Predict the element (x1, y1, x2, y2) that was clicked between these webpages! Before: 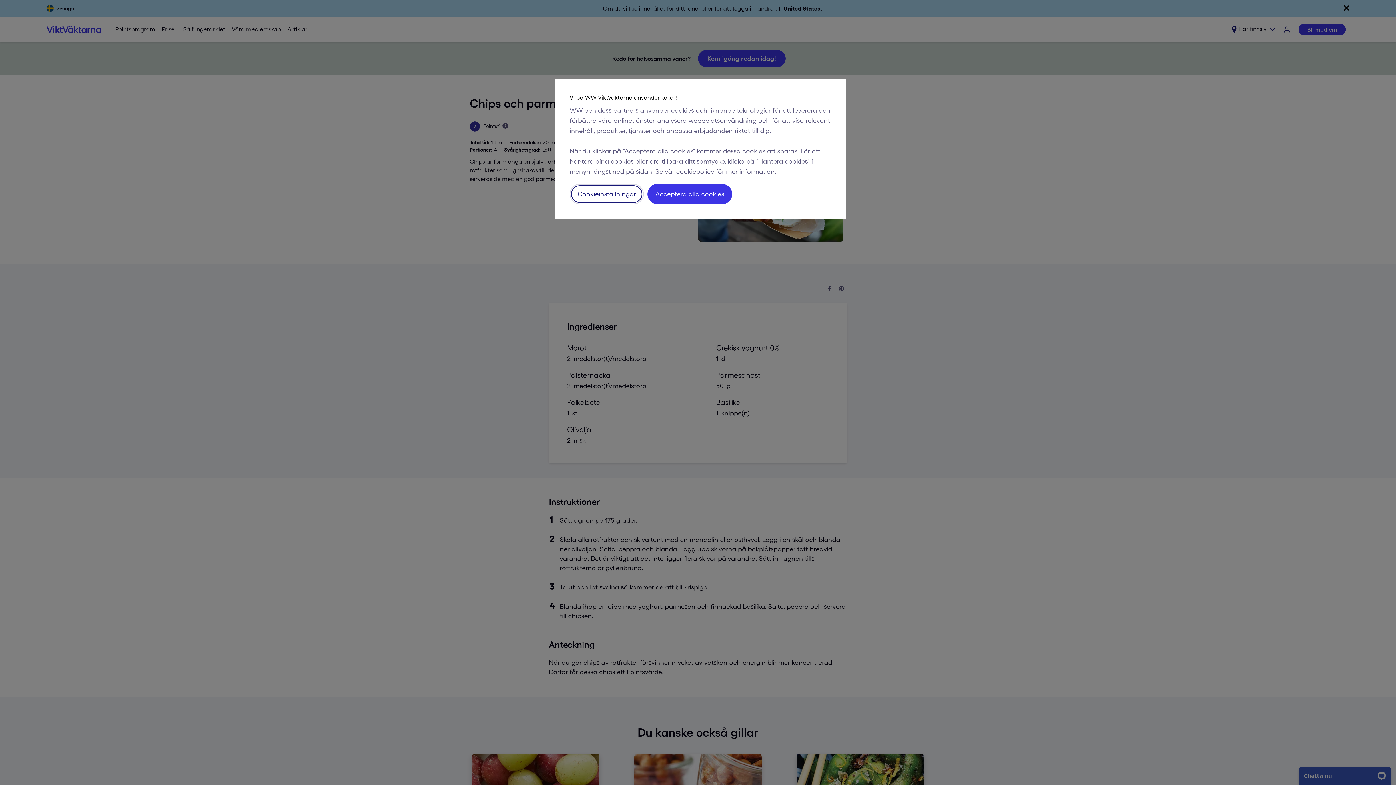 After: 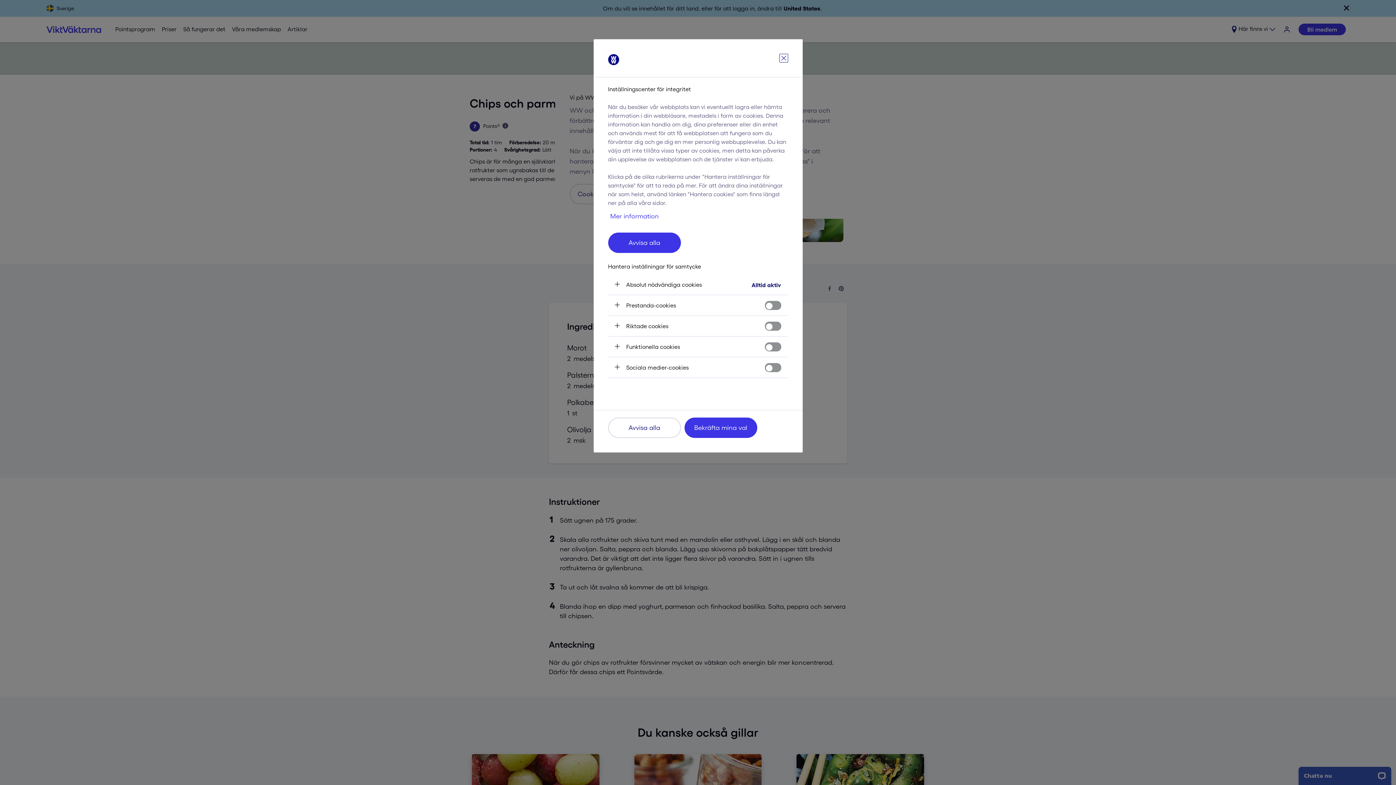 Action: bbox: (569, 184, 644, 204) label: Cookieinställningar